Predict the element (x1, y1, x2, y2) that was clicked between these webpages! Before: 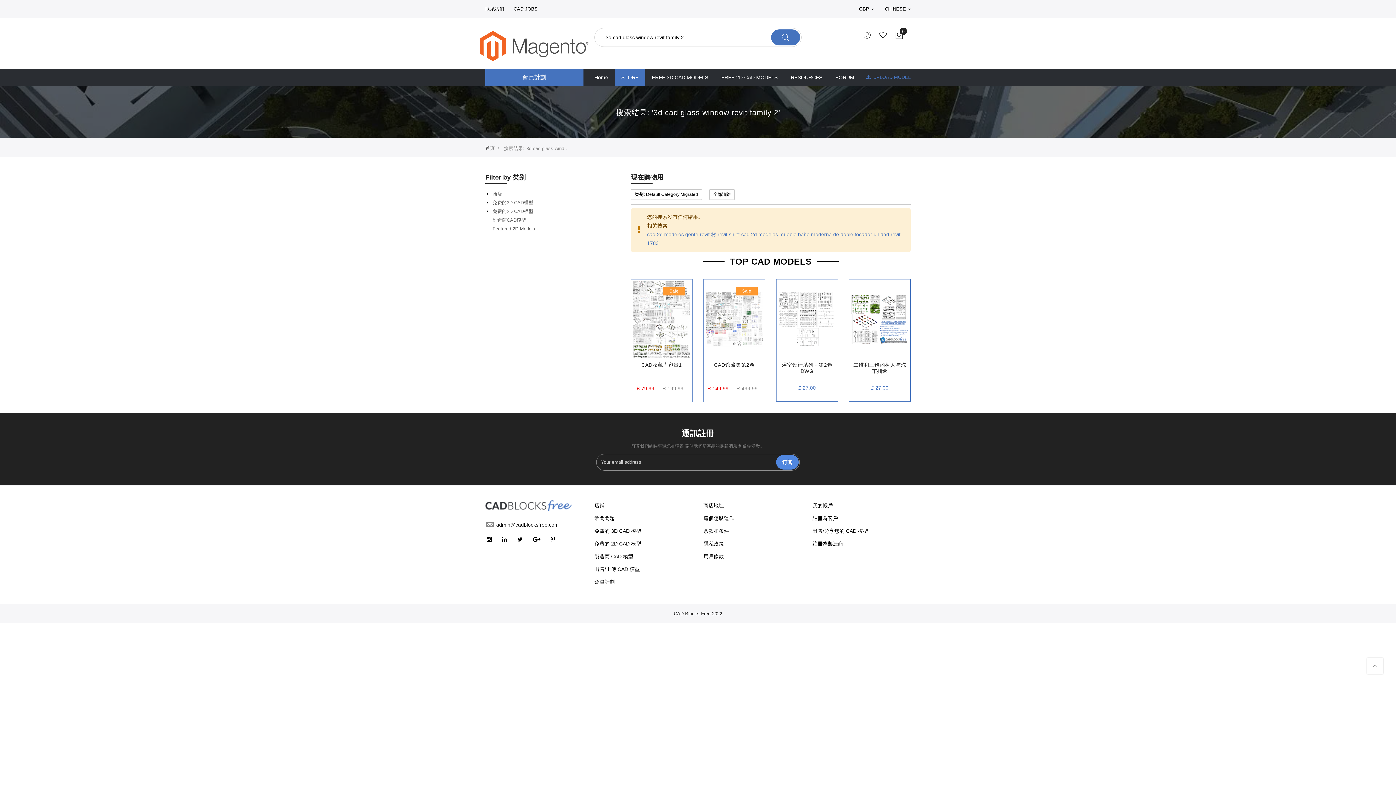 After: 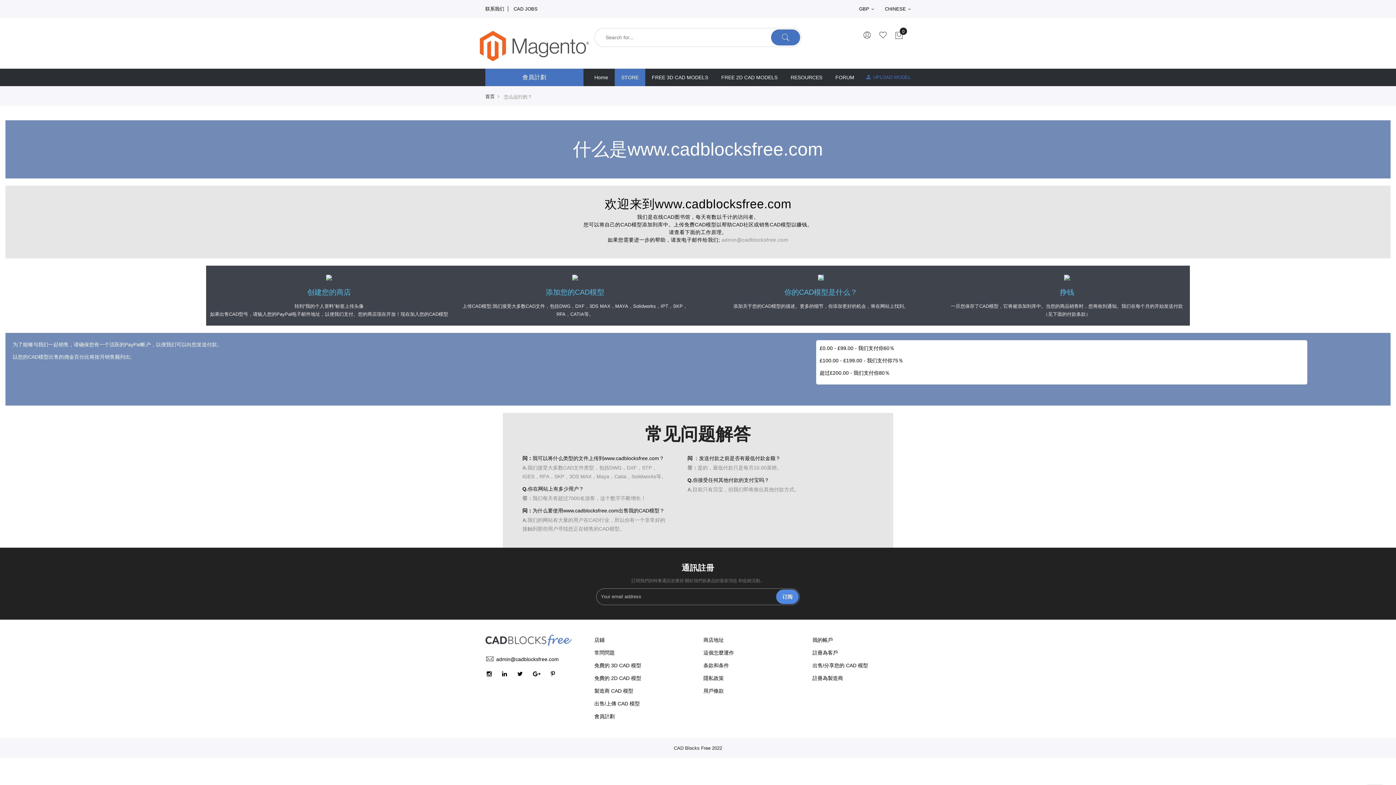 Action: label: 這個怎麼運作 bbox: (703, 515, 734, 521)